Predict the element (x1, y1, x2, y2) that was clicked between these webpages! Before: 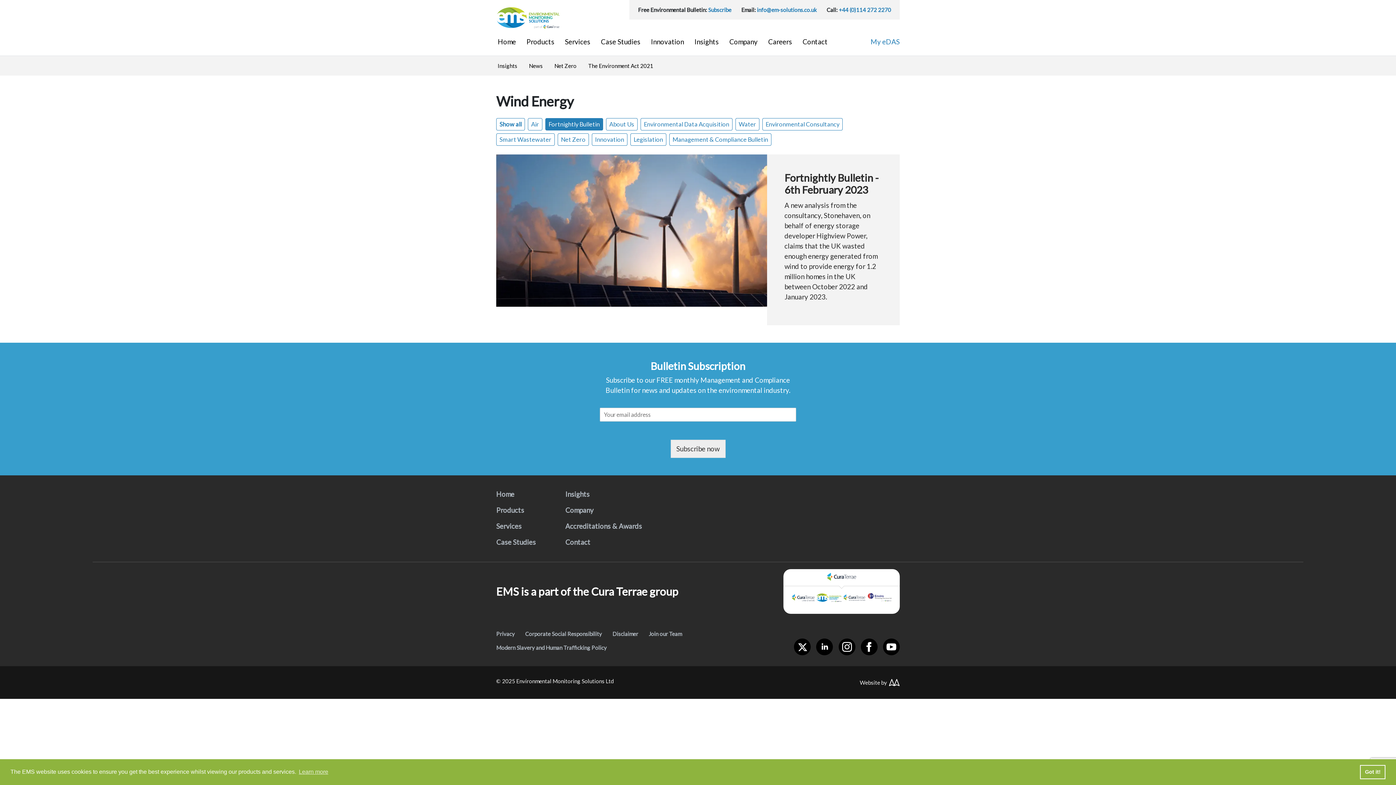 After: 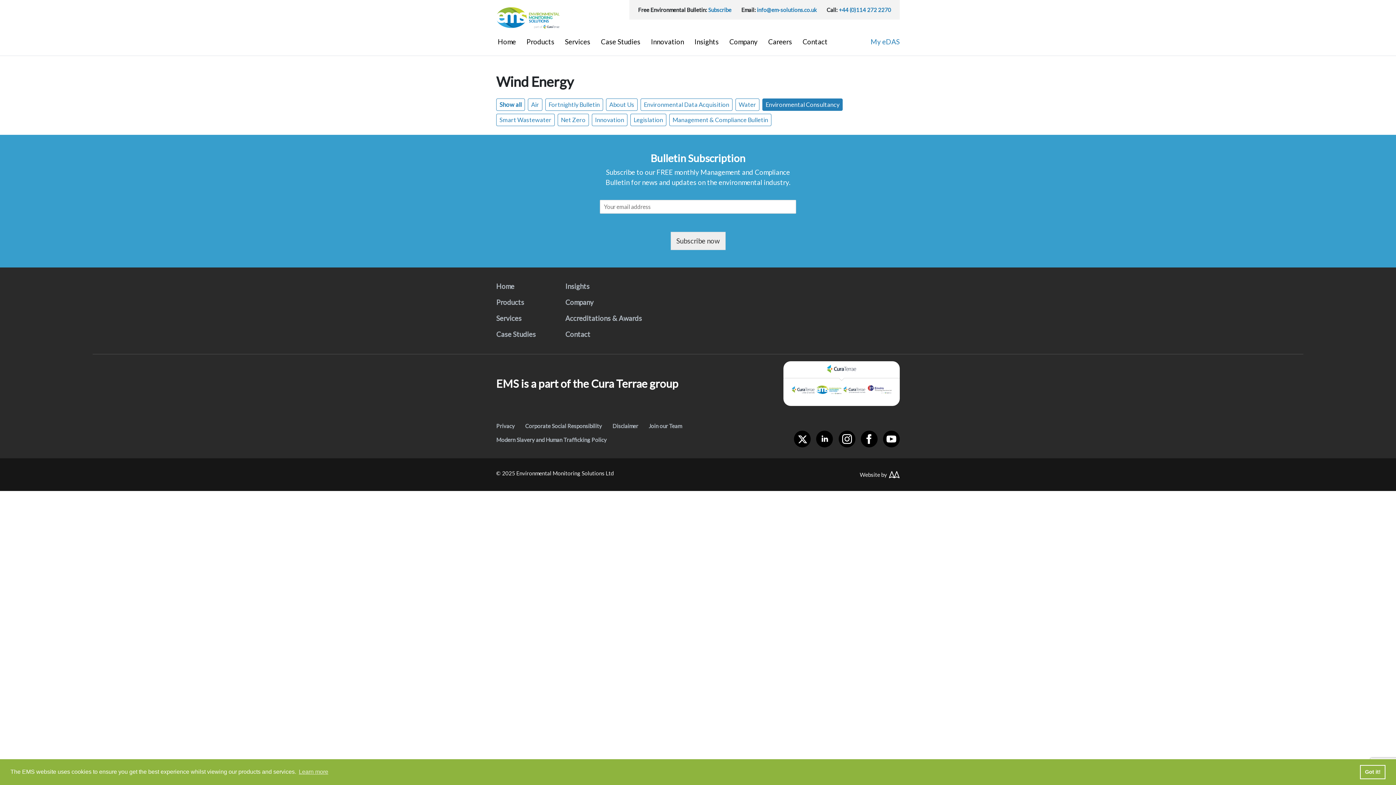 Action: bbox: (762, 118, 842, 130) label: Environmental Consultancy